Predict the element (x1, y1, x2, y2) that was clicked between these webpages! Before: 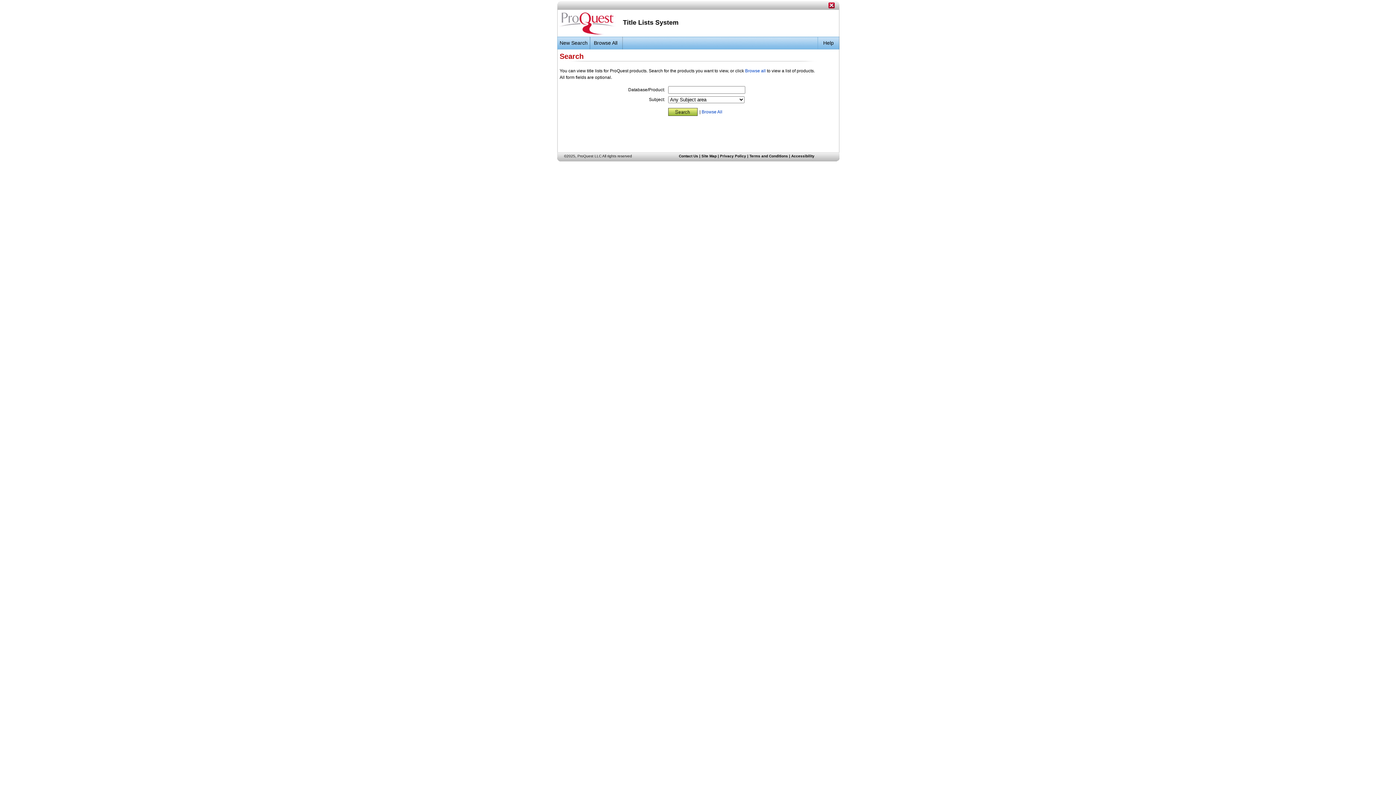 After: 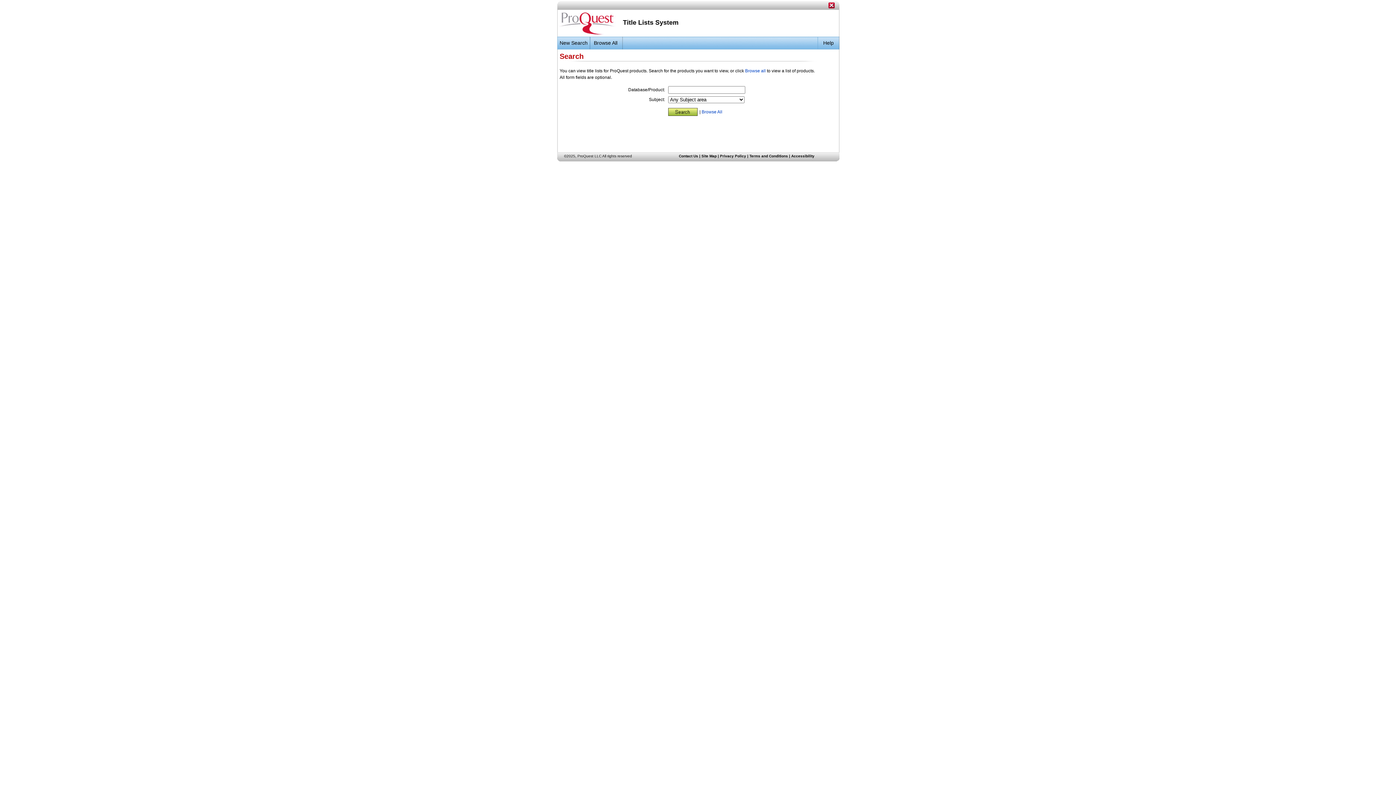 Action: bbox: (557, 31, 618, 37)